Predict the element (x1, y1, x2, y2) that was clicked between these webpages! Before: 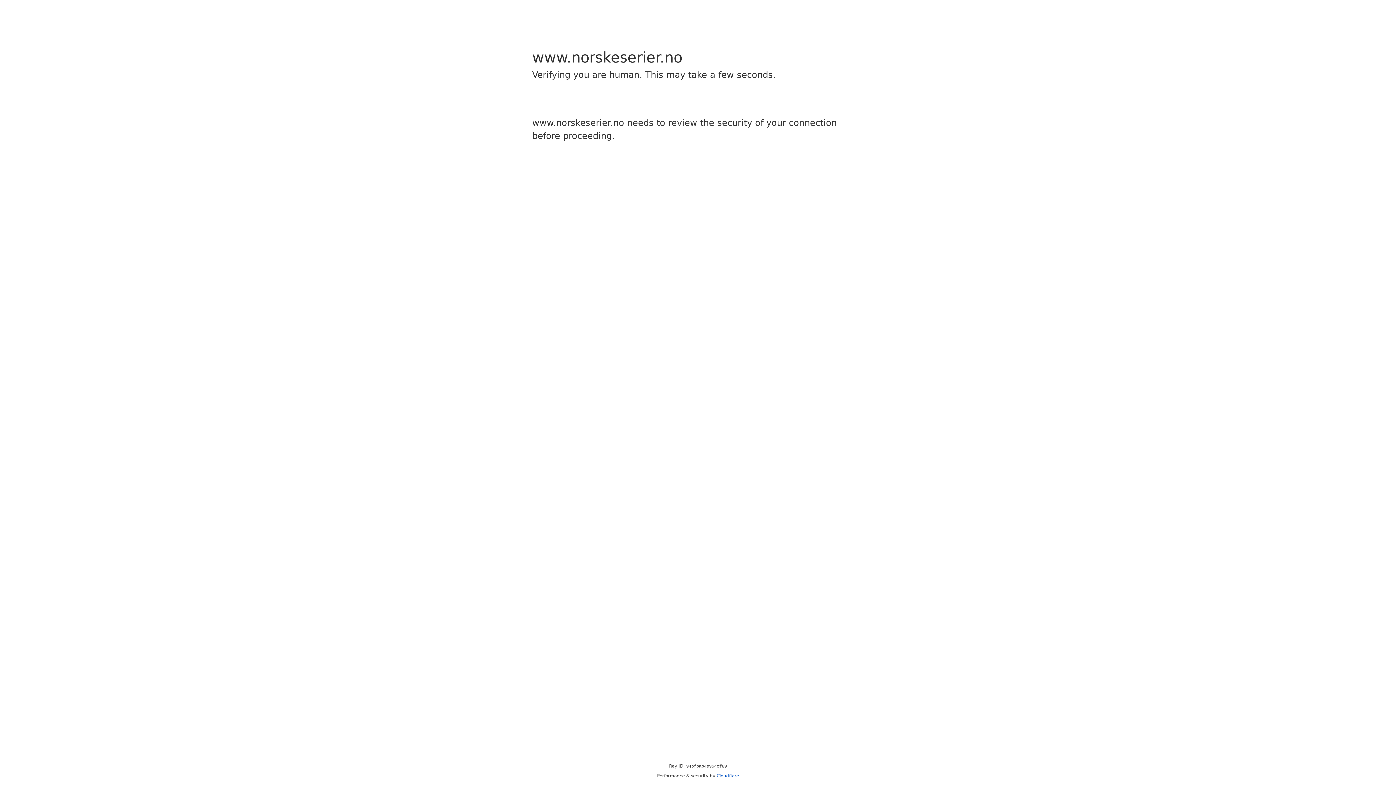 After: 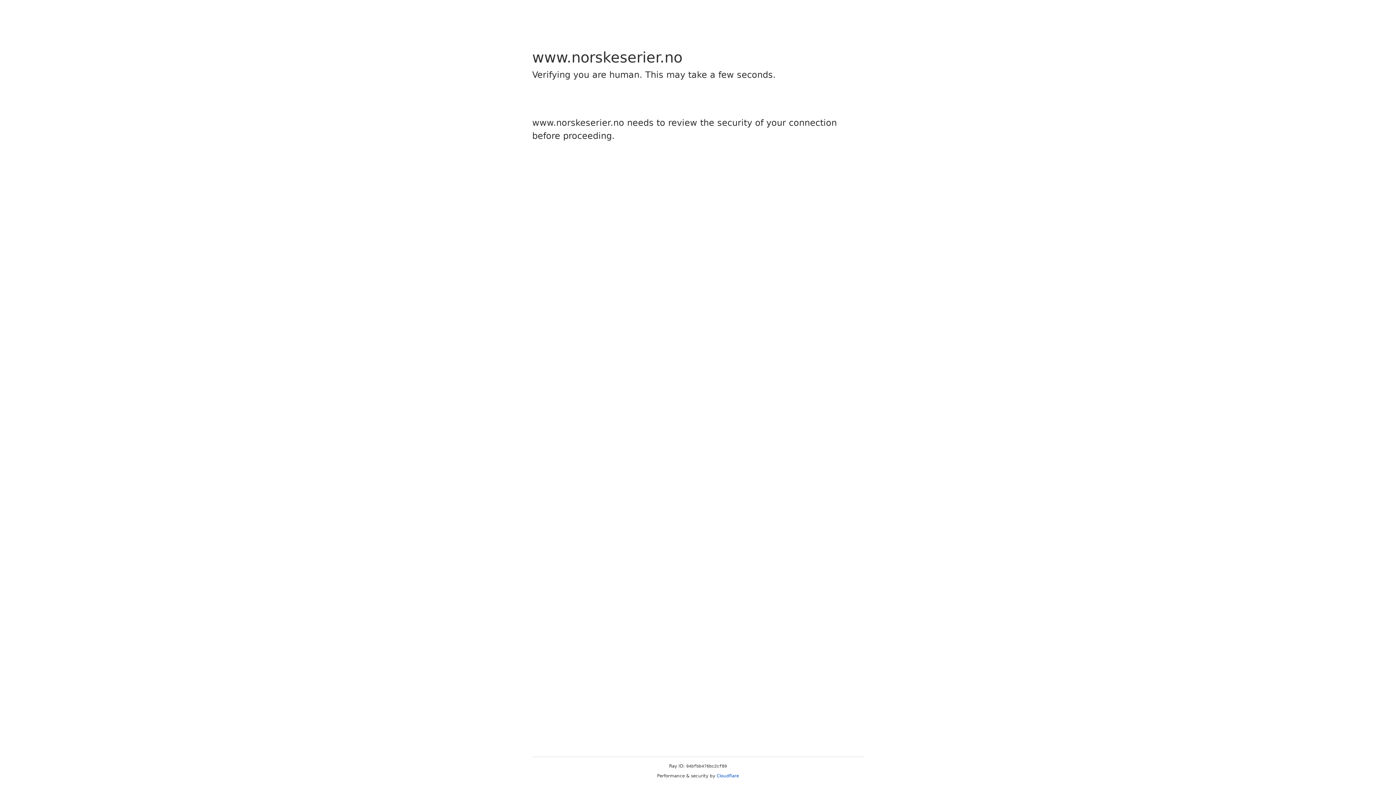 Action: label: Cloudflare bbox: (716, 773, 739, 778)